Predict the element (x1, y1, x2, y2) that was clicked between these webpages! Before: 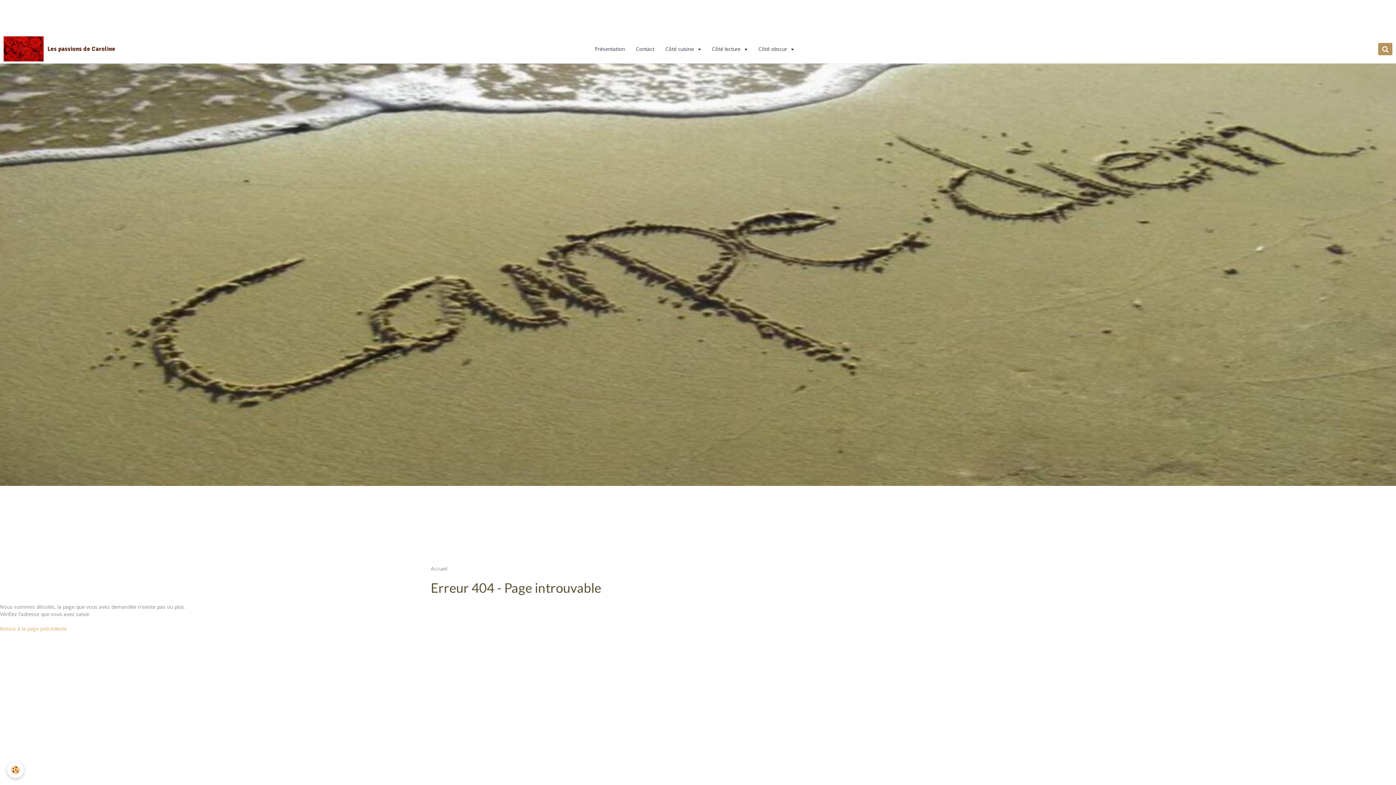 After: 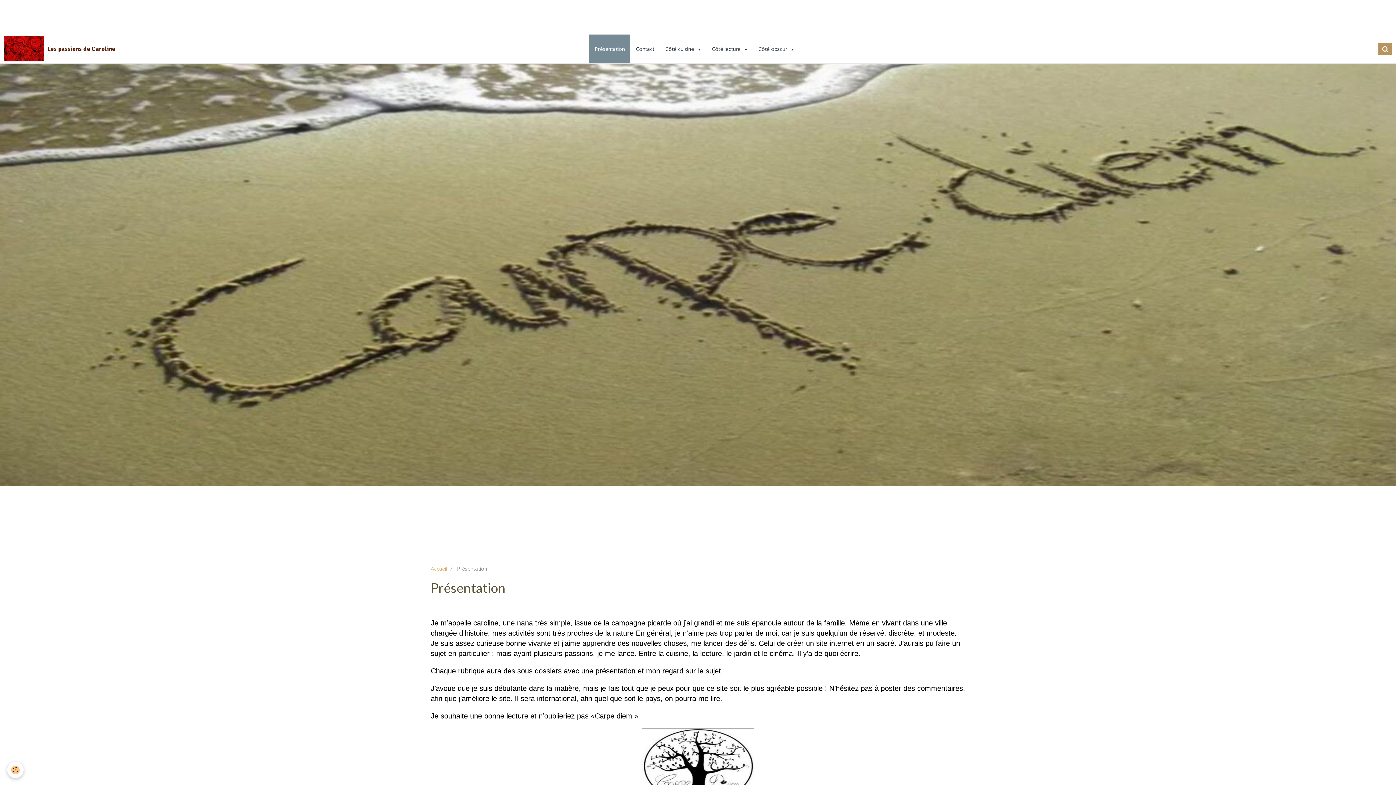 Action: label: Présentation bbox: (589, 34, 630, 63)